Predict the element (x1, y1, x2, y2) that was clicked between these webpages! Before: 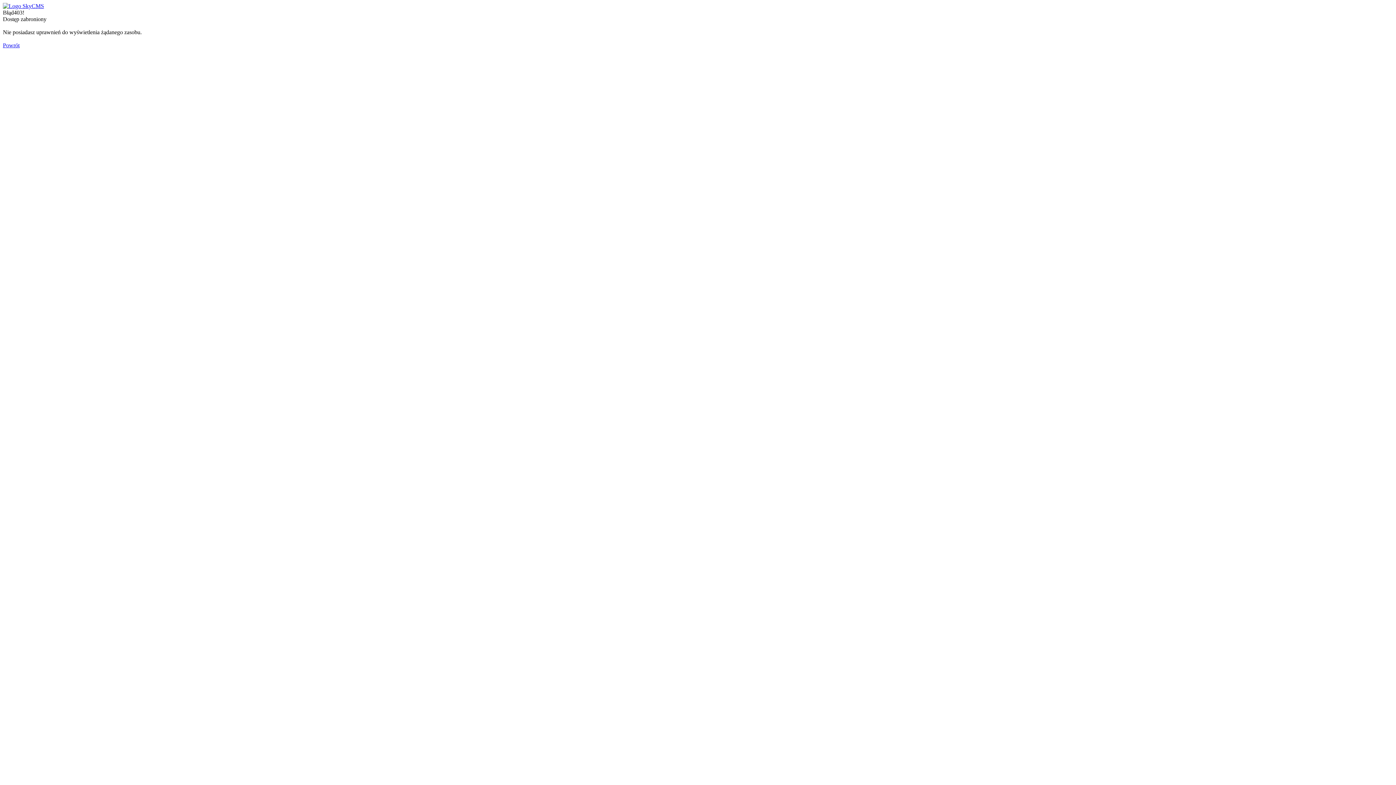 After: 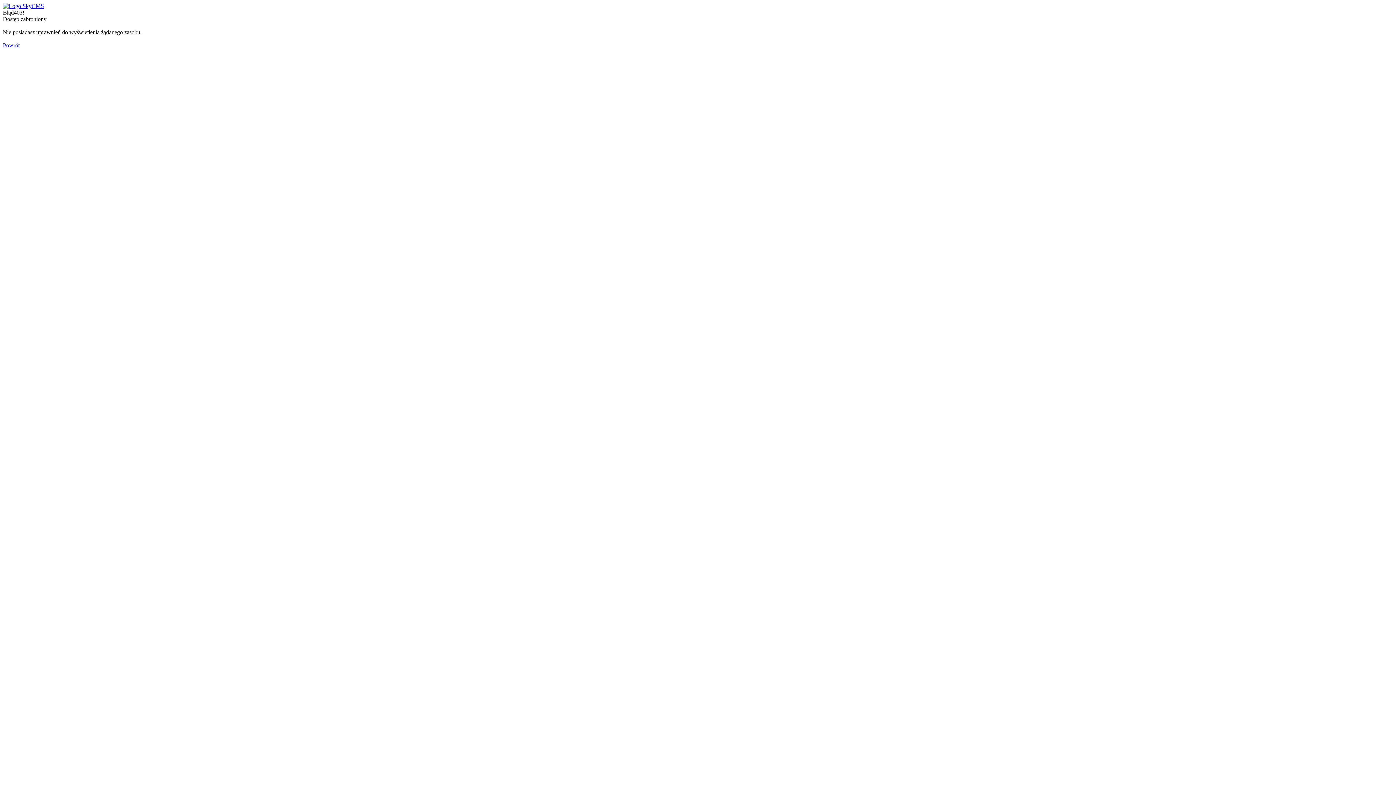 Action: bbox: (2, 2, 44, 9)